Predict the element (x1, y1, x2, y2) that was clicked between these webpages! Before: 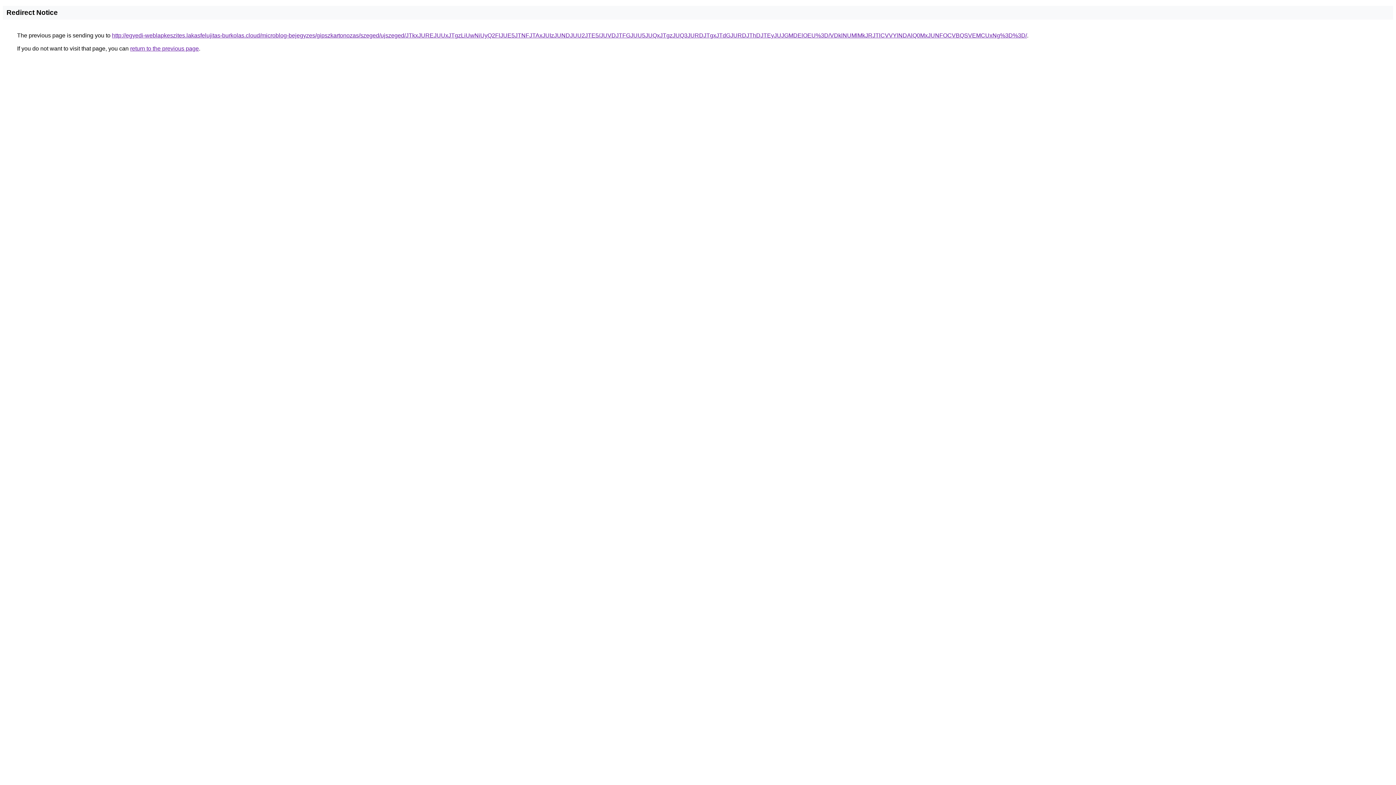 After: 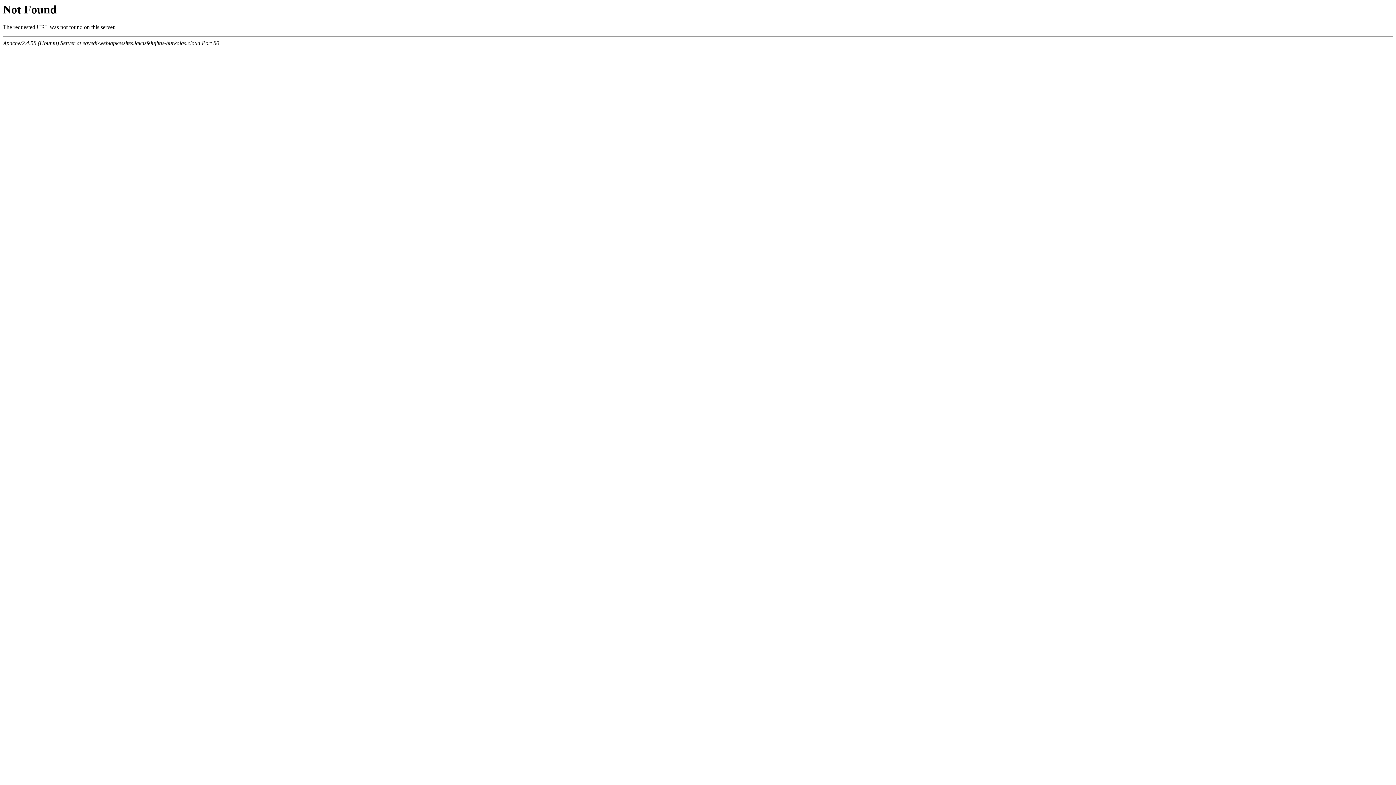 Action: label: http://egyedi-weblapkeszites.lakasfelujitas-burkolas.cloud/microblog-bejegyzes/gipszkartonozas/szeged/ujszeged/JTkxJUREJUUxJTgzLiUwNiUyQ2FlJUE5JTNFJTAxJUIzJUNDJUU2JTE5/JUVDJTFGJUU5JUQxJTgzJUQ3JURDJTgxJTdGJURDJThDJTEyJUJGMDElOEU%3D/VDklNUMlMkJRJTlCVVYlNDAlQ0MxJUNFOCVBQSVEMCUxNg%3D%3D/ bbox: (112, 32, 1027, 38)